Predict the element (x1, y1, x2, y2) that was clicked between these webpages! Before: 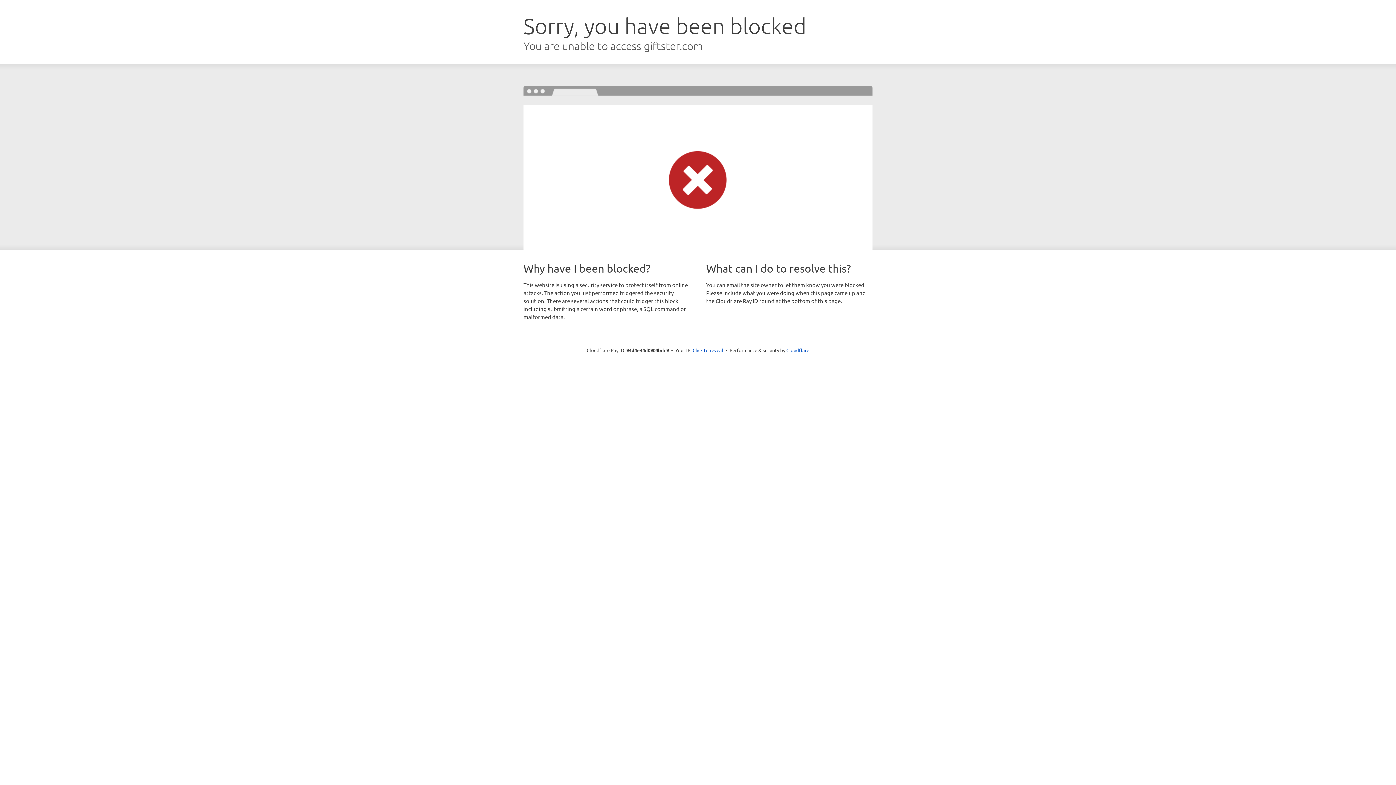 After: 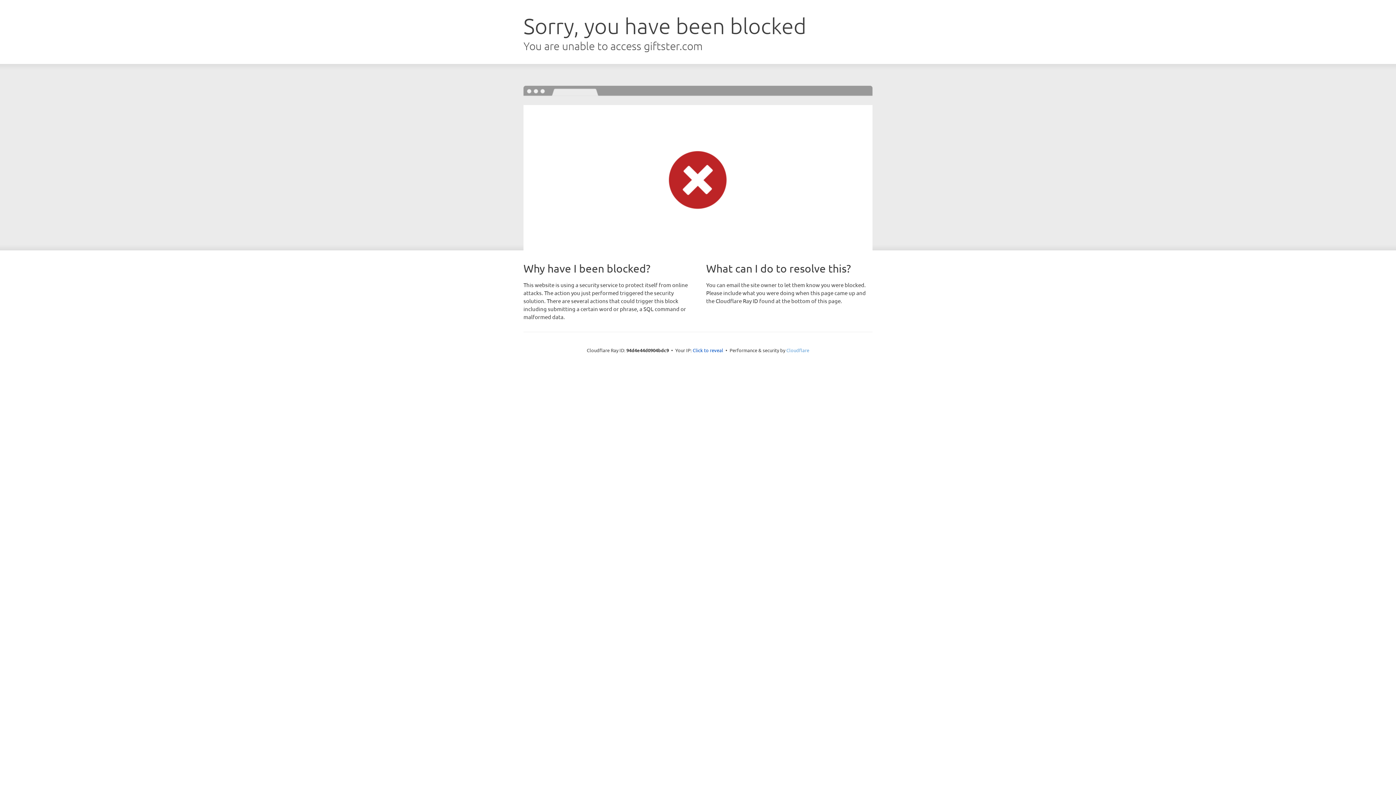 Action: bbox: (786, 347, 809, 353) label: Cloudflare